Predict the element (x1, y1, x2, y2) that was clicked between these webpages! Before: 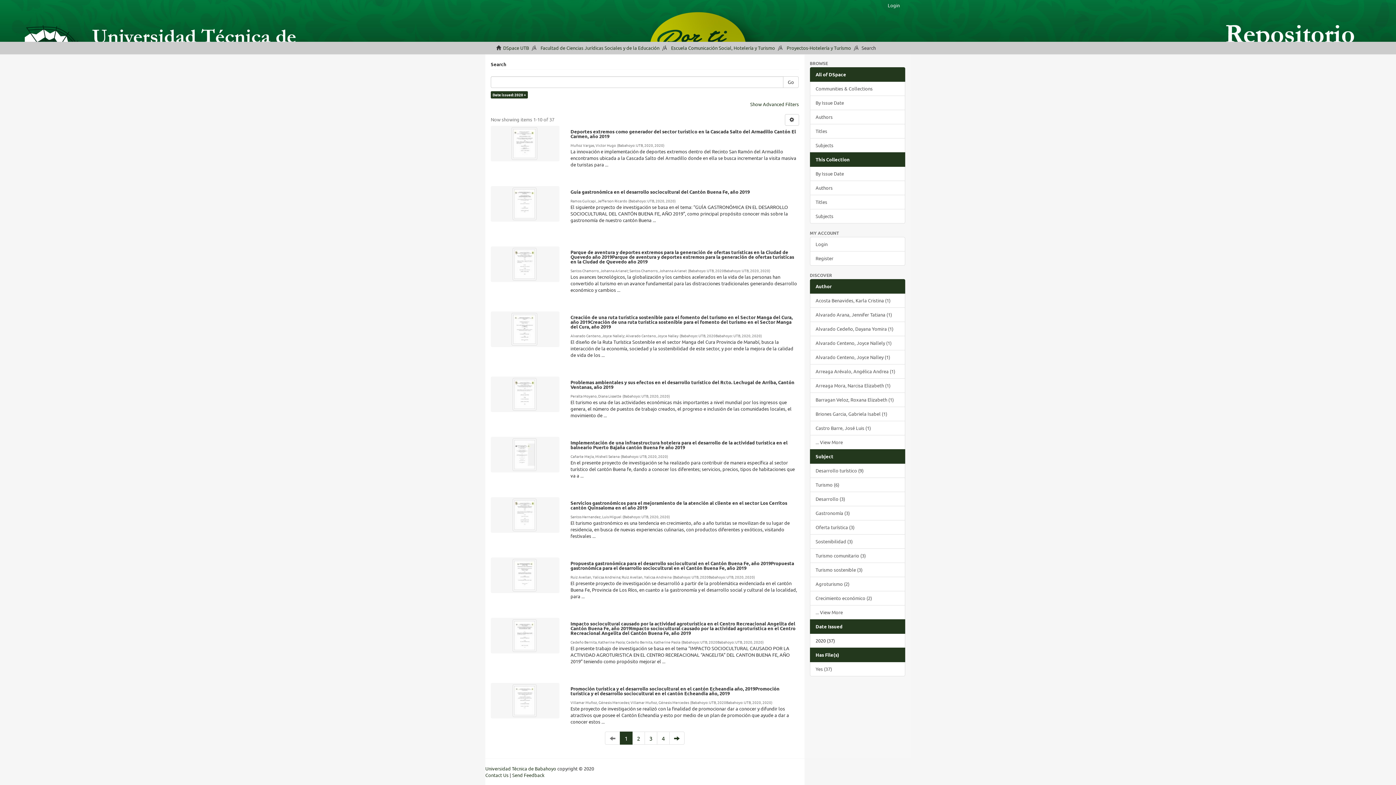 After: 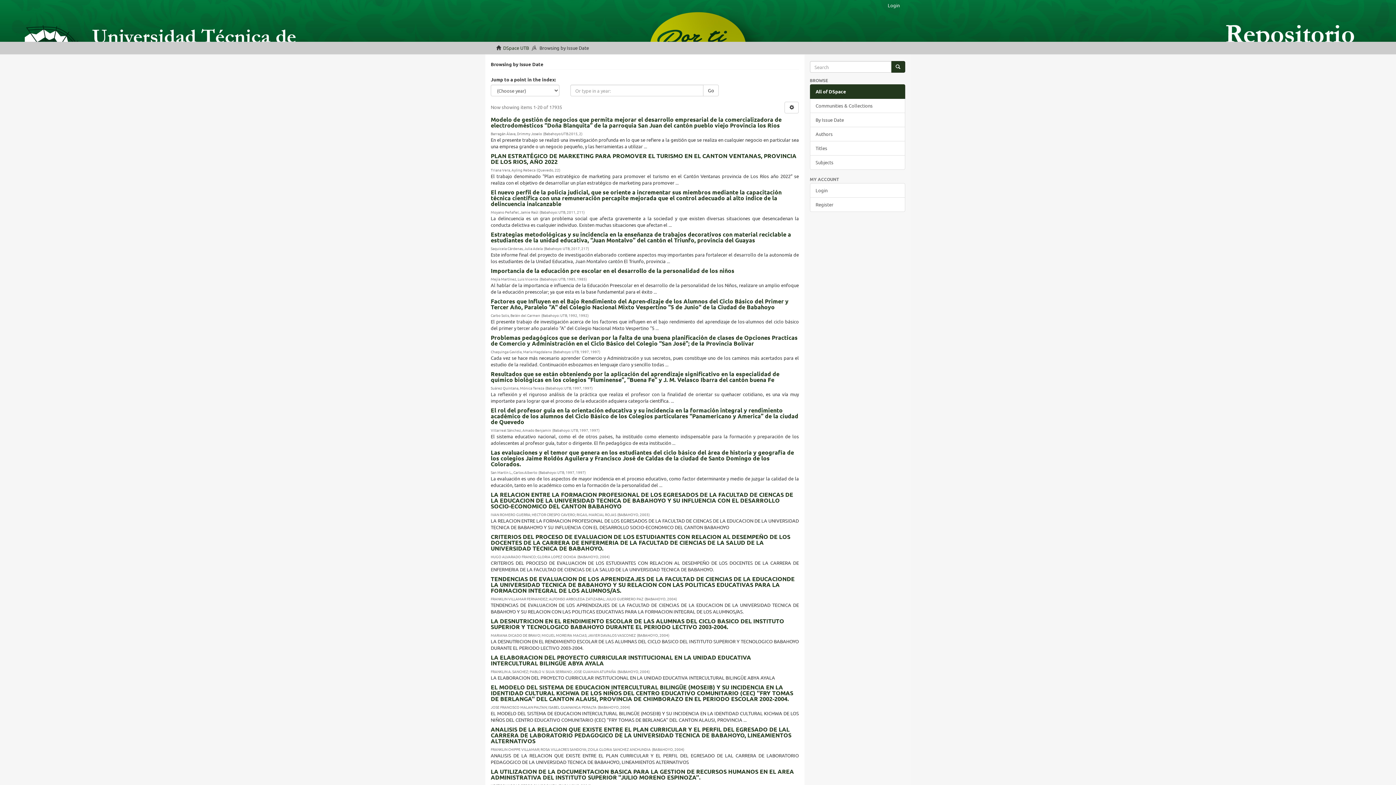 Action: label: By Issue Date bbox: (810, 95, 905, 110)